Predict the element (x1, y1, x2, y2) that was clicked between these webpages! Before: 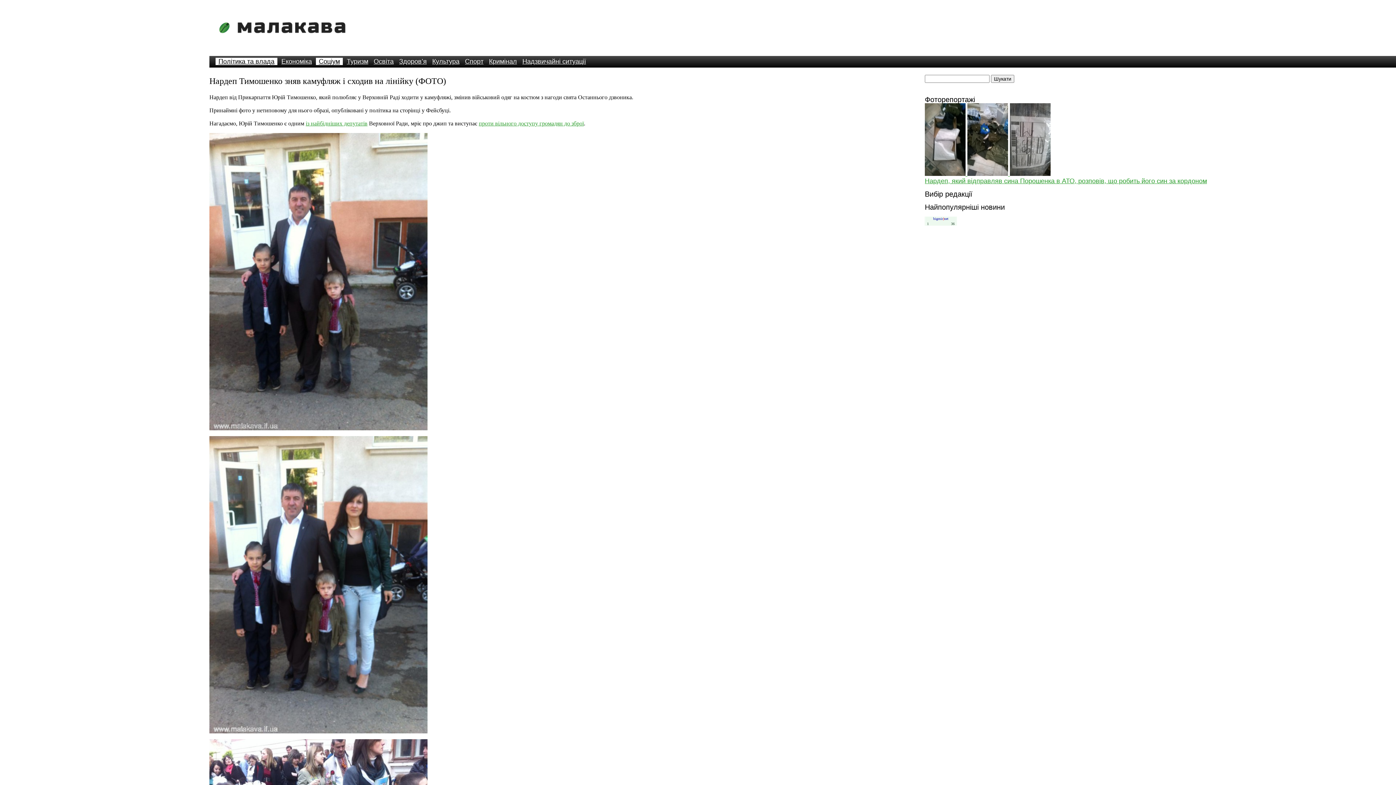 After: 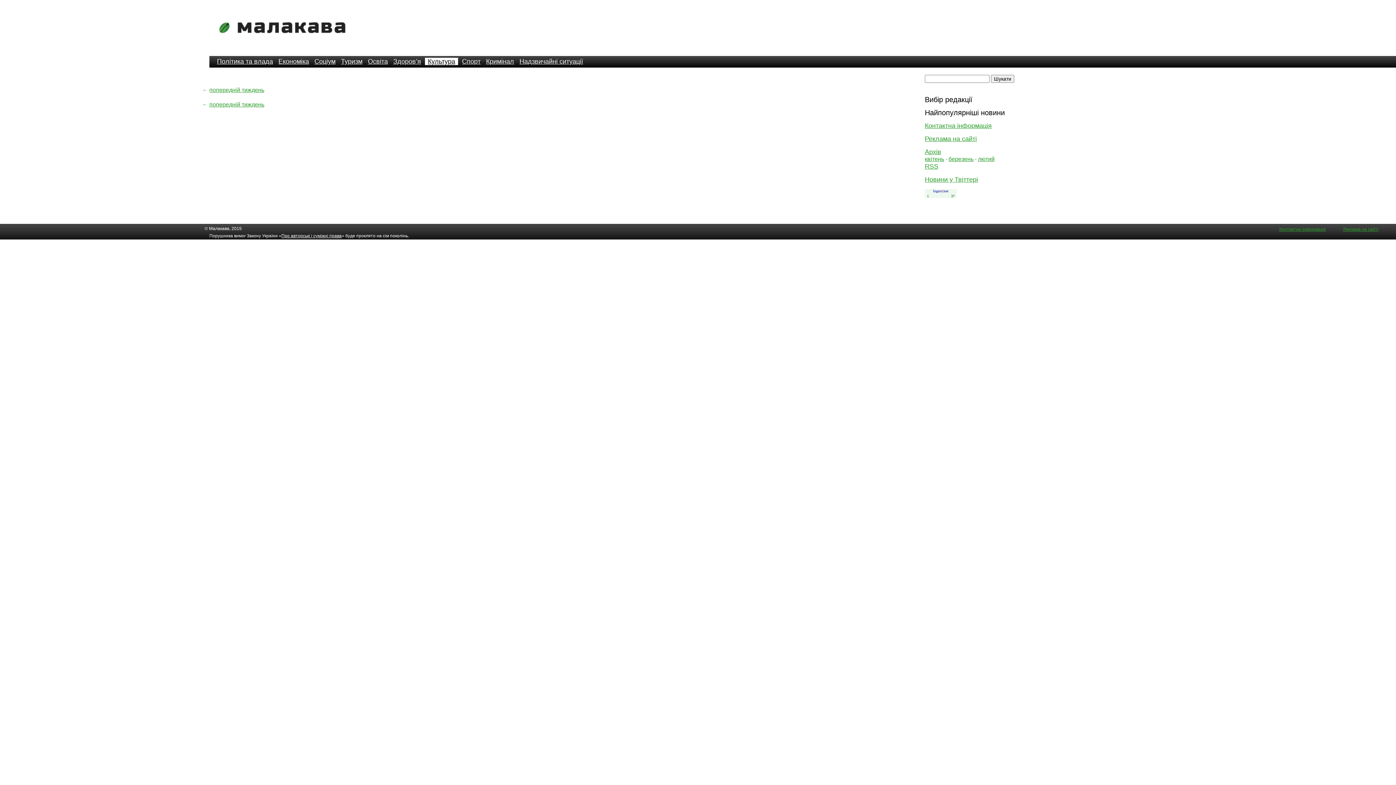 Action: label: Культура bbox: (430, 57, 461, 65)